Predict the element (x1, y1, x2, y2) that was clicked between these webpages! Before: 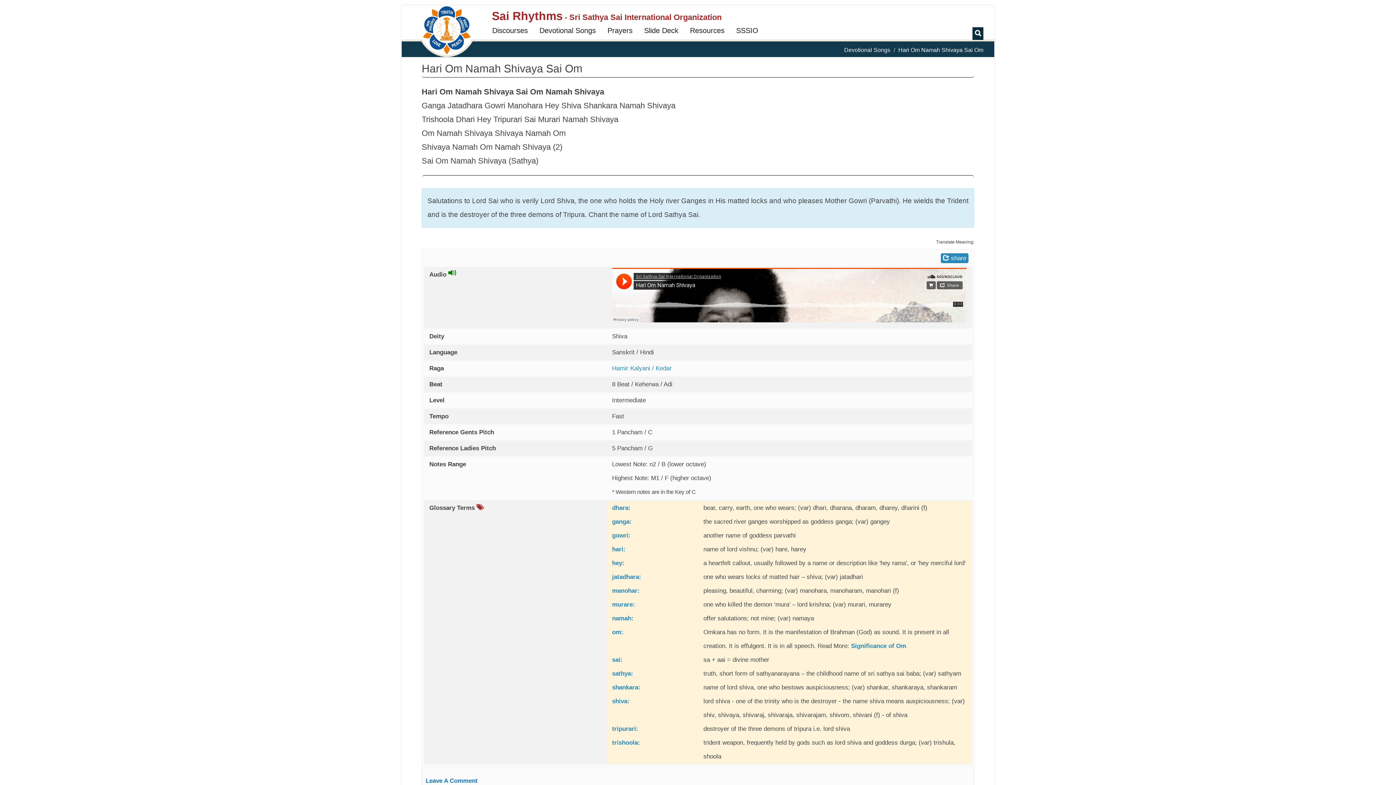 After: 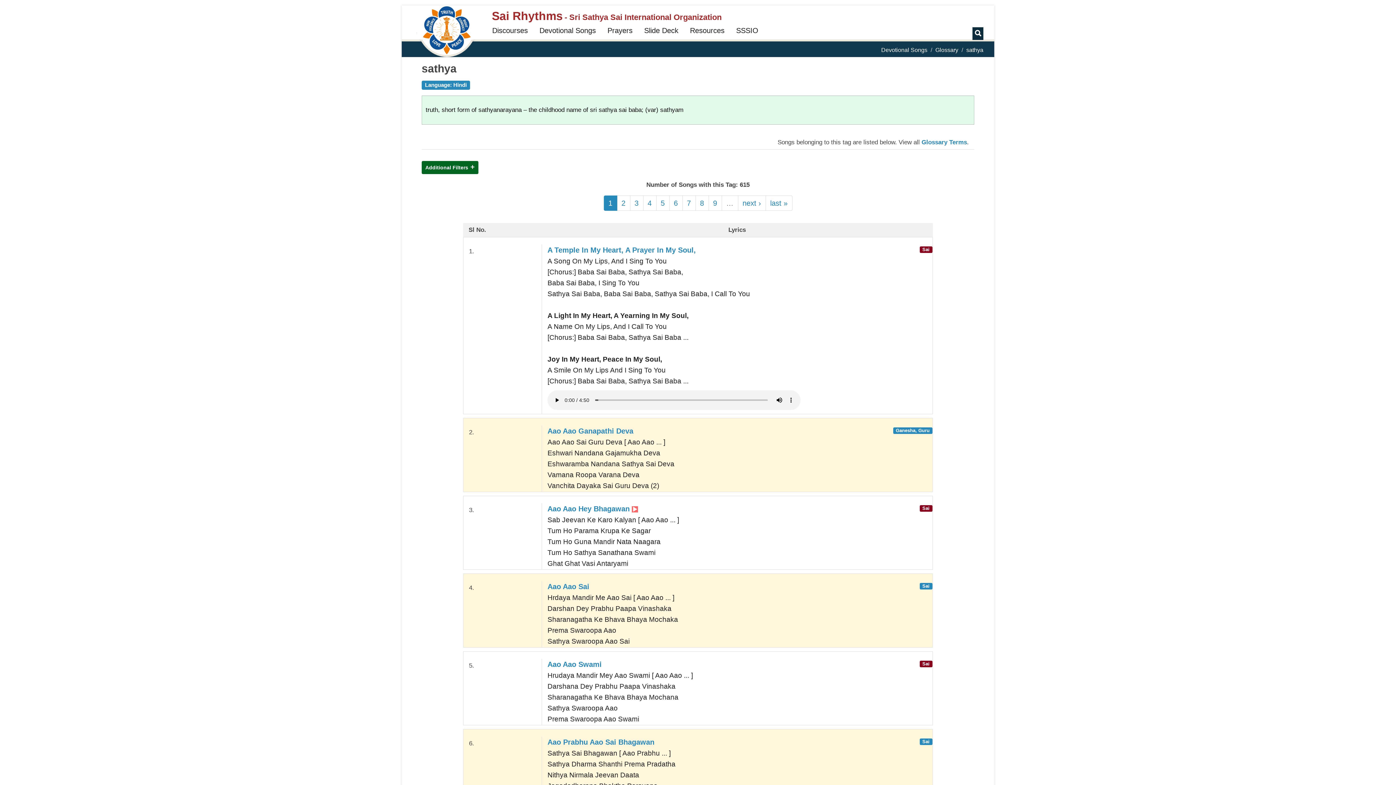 Action: bbox: (612, 670, 633, 677) label: sathya: